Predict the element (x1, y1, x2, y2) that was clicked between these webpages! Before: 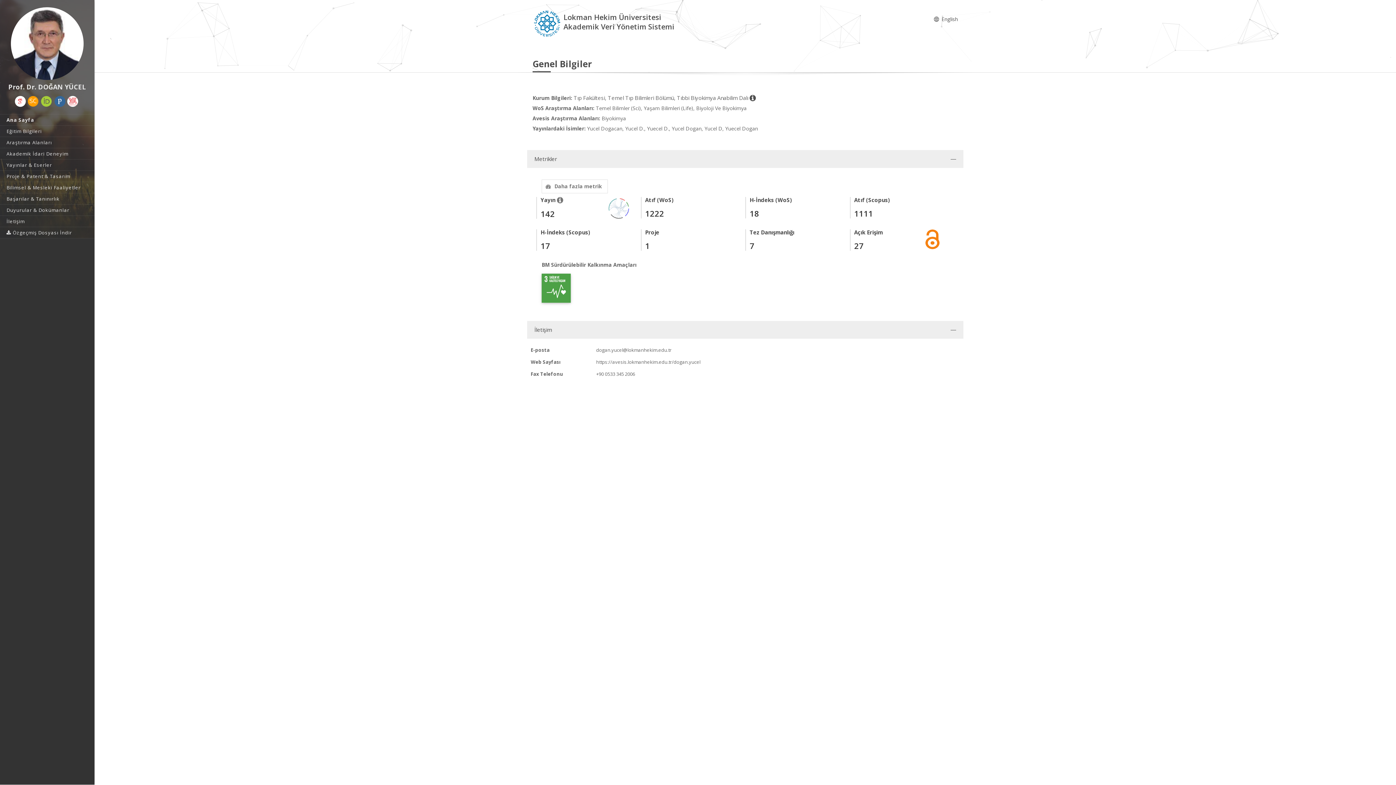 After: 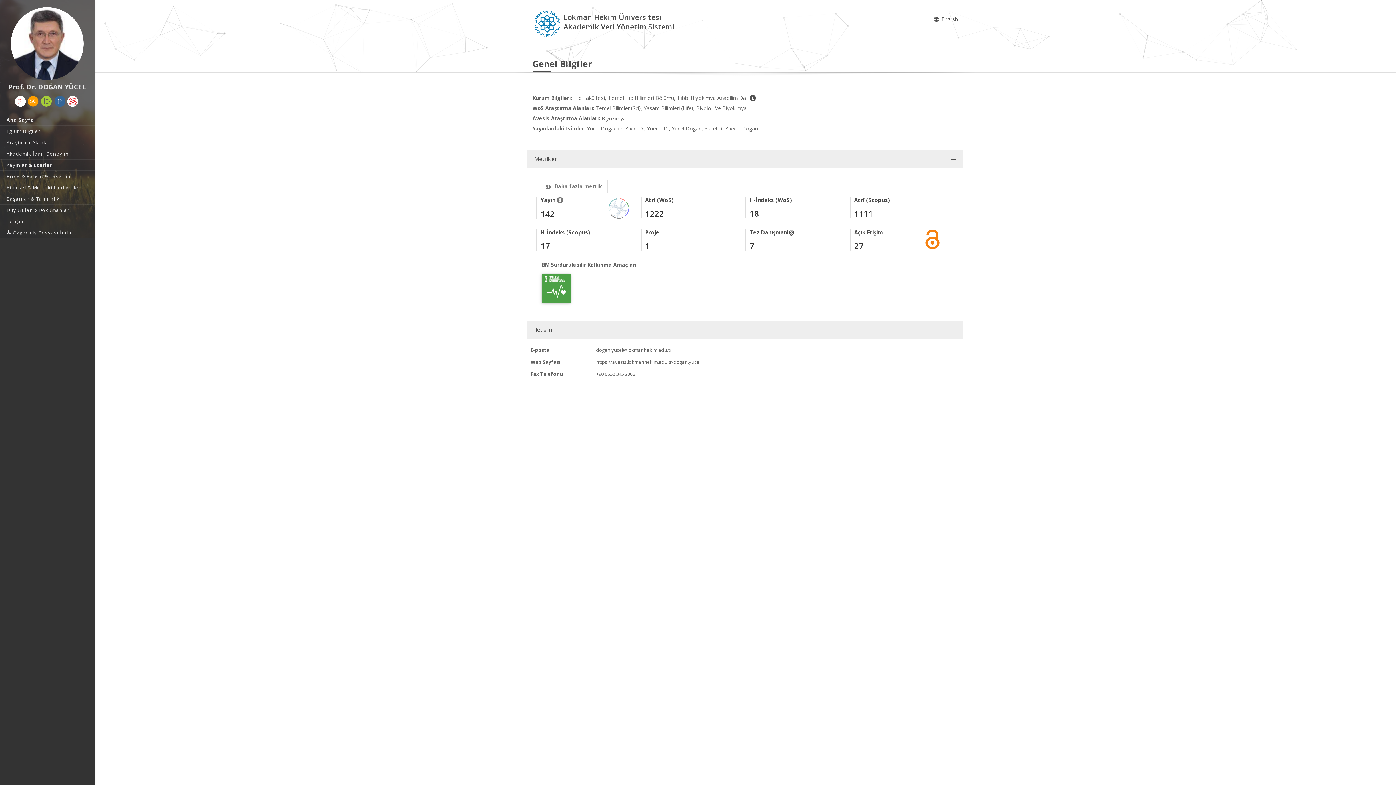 Action: label: Ana Sayfa bbox: (0, 114, 94, 125)